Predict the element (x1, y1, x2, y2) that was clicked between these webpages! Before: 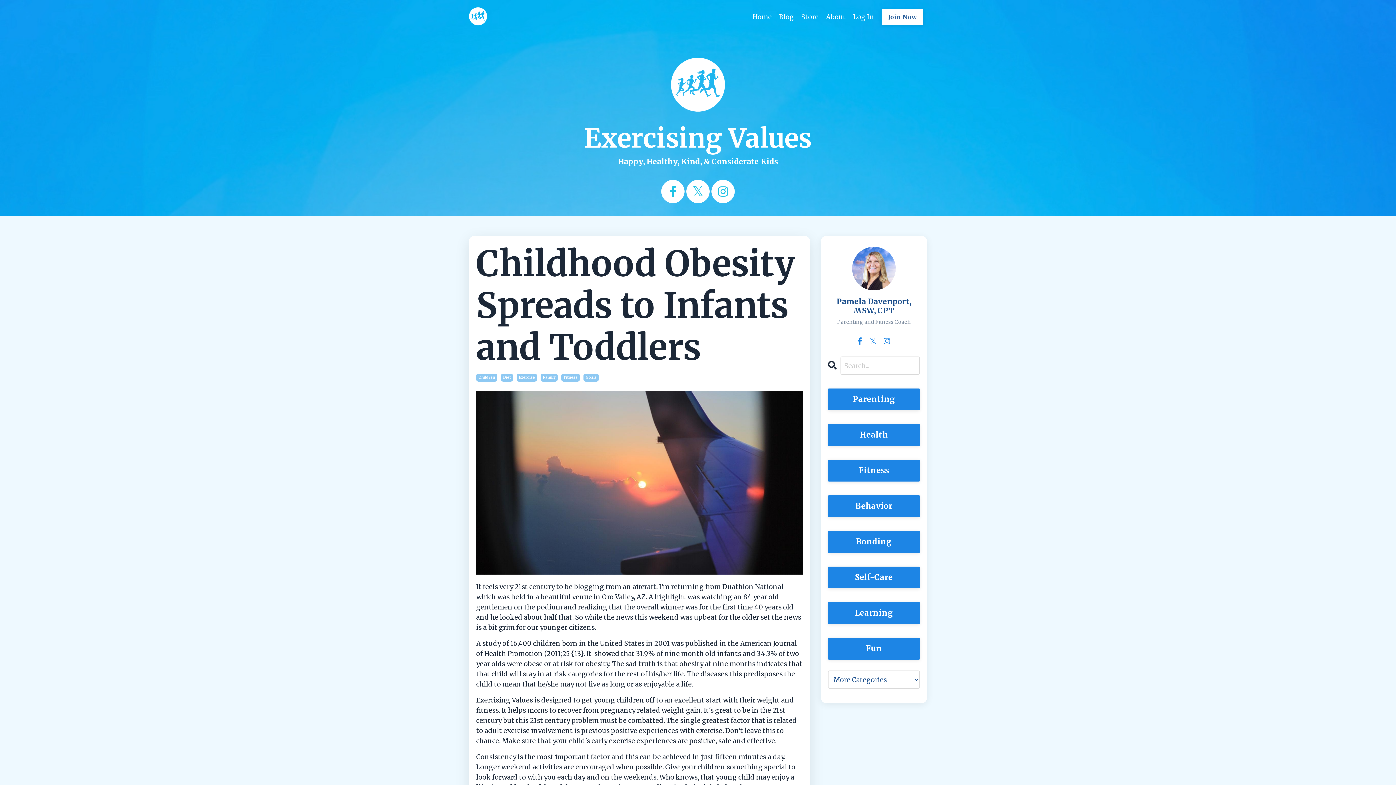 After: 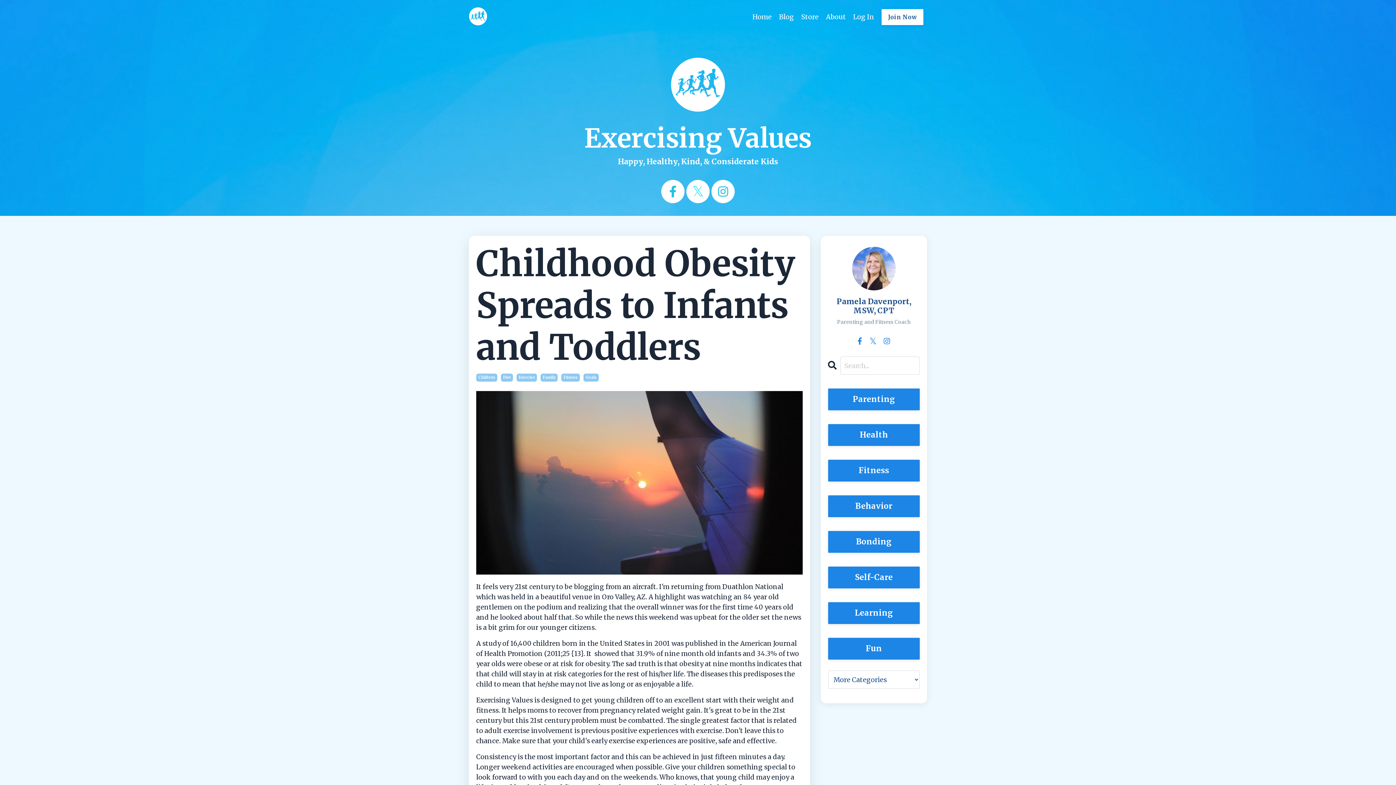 Action: bbox: (686, 180, 709, 203)